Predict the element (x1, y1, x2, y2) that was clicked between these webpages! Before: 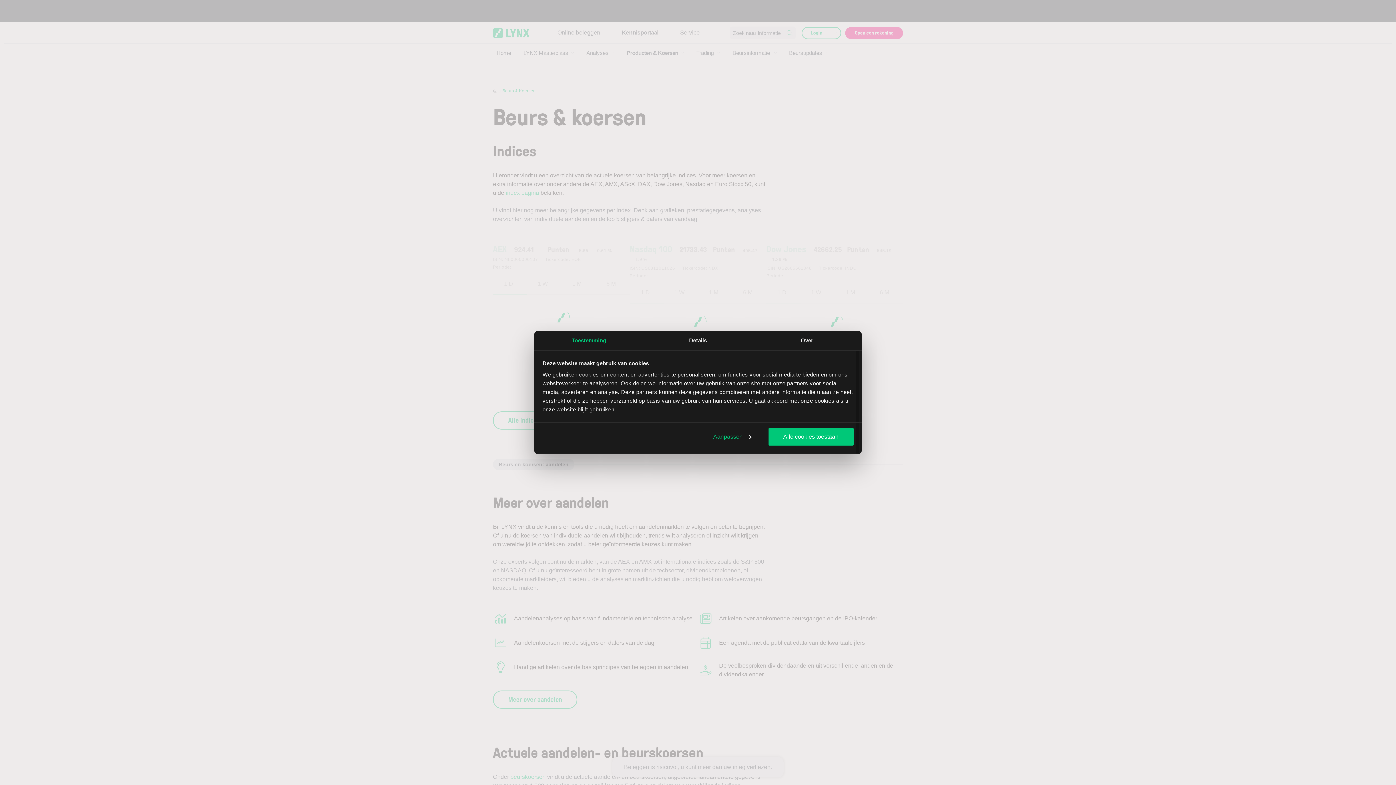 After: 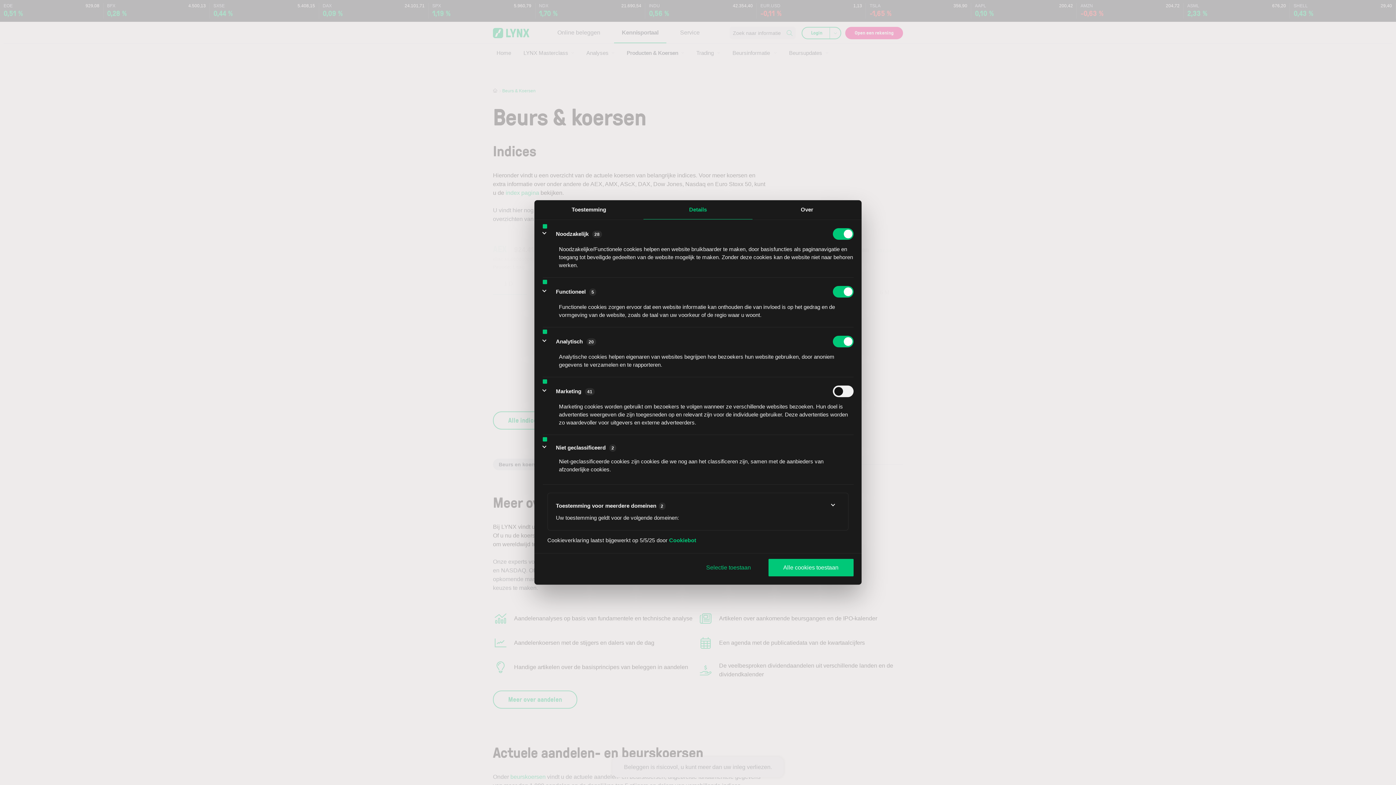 Action: bbox: (698, 428, 765, 445) label: Aanpassen